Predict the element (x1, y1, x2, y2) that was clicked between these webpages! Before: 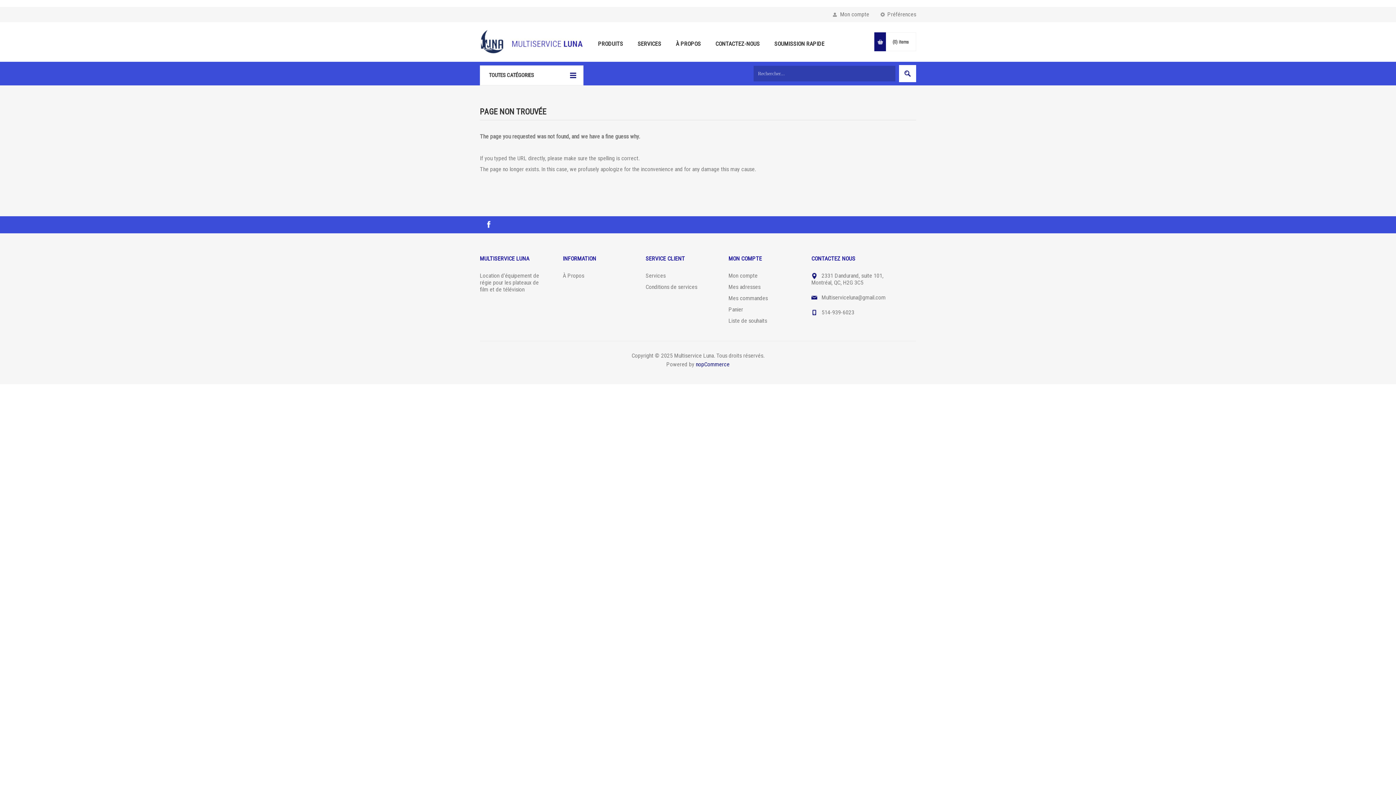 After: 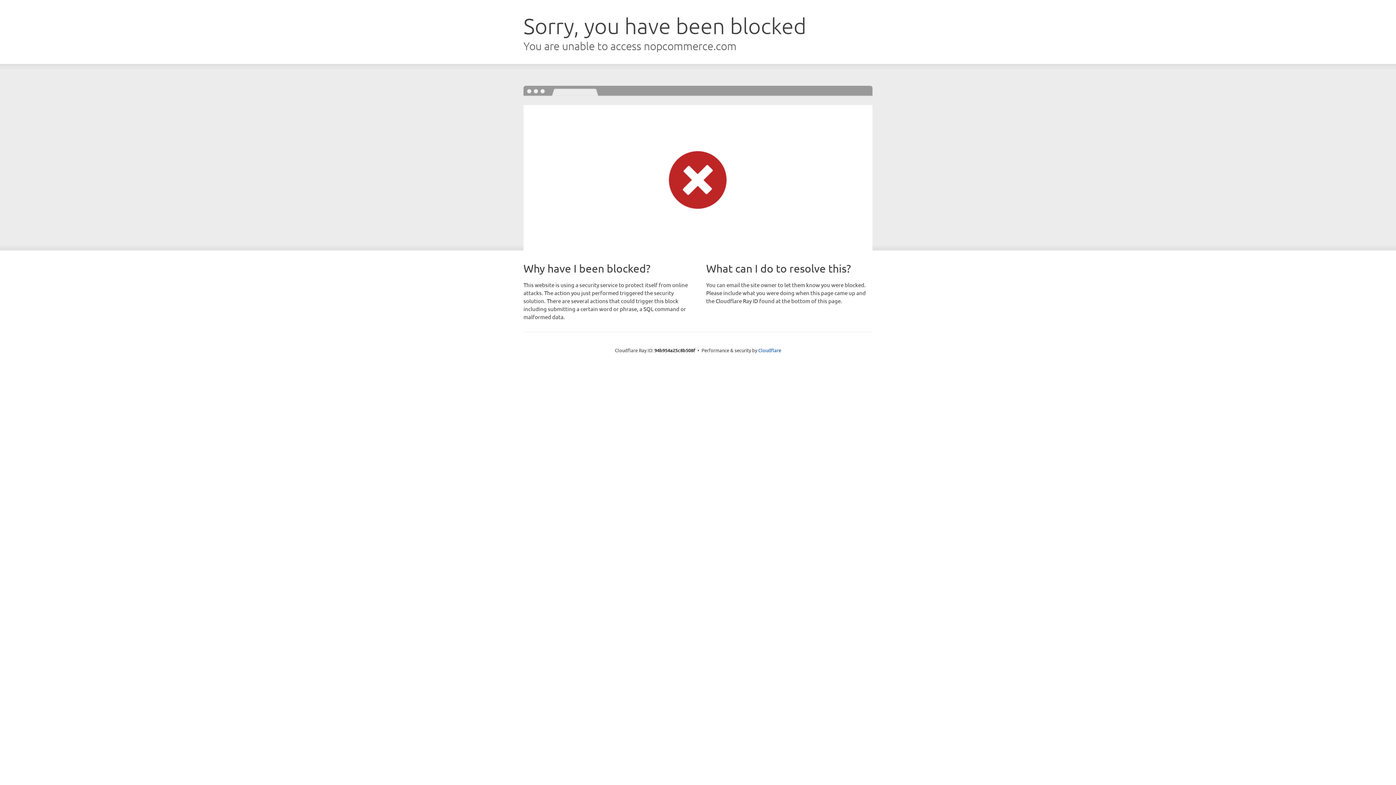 Action: bbox: (696, 361, 729, 368) label: nopCommerce